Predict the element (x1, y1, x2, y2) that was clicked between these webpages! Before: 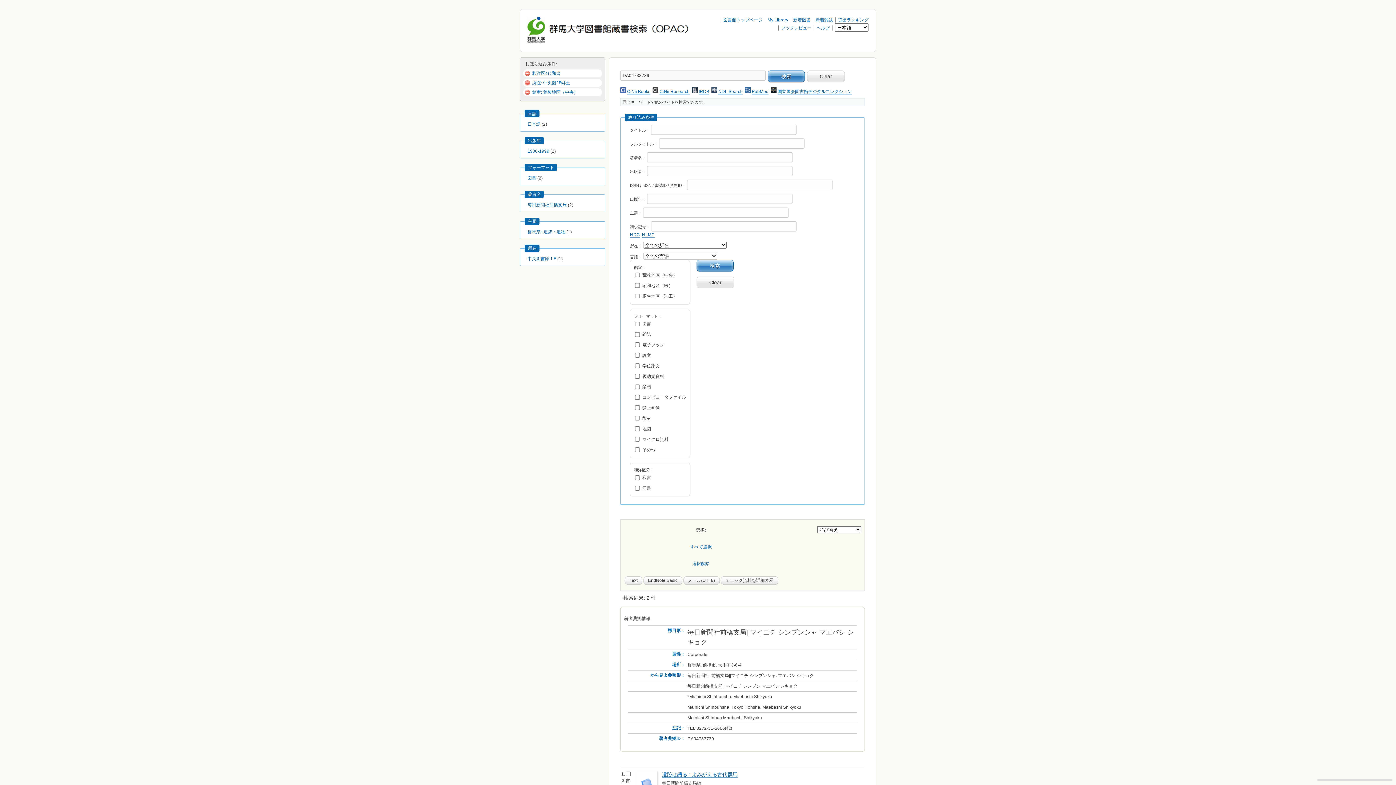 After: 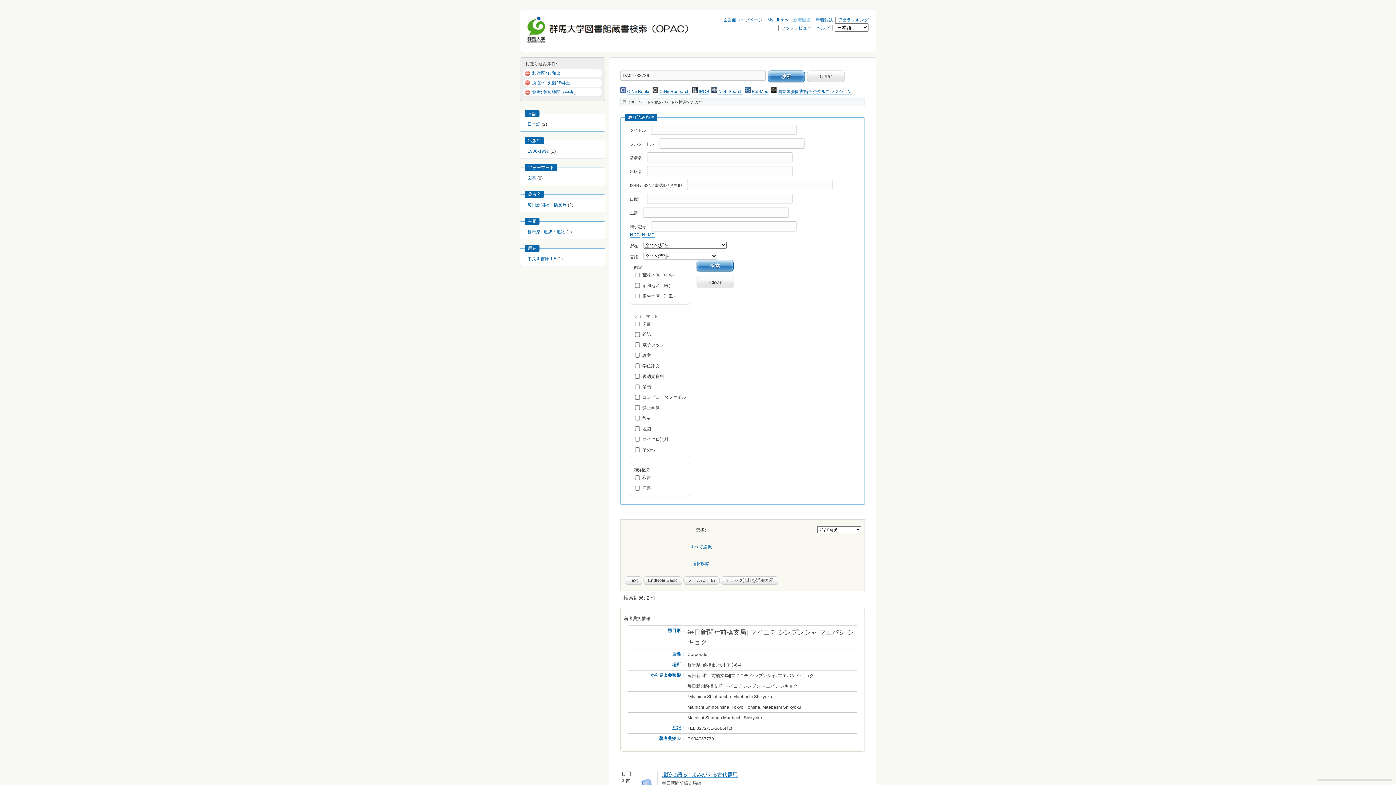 Action: label: 新着図書 bbox: (793, 17, 810, 22)